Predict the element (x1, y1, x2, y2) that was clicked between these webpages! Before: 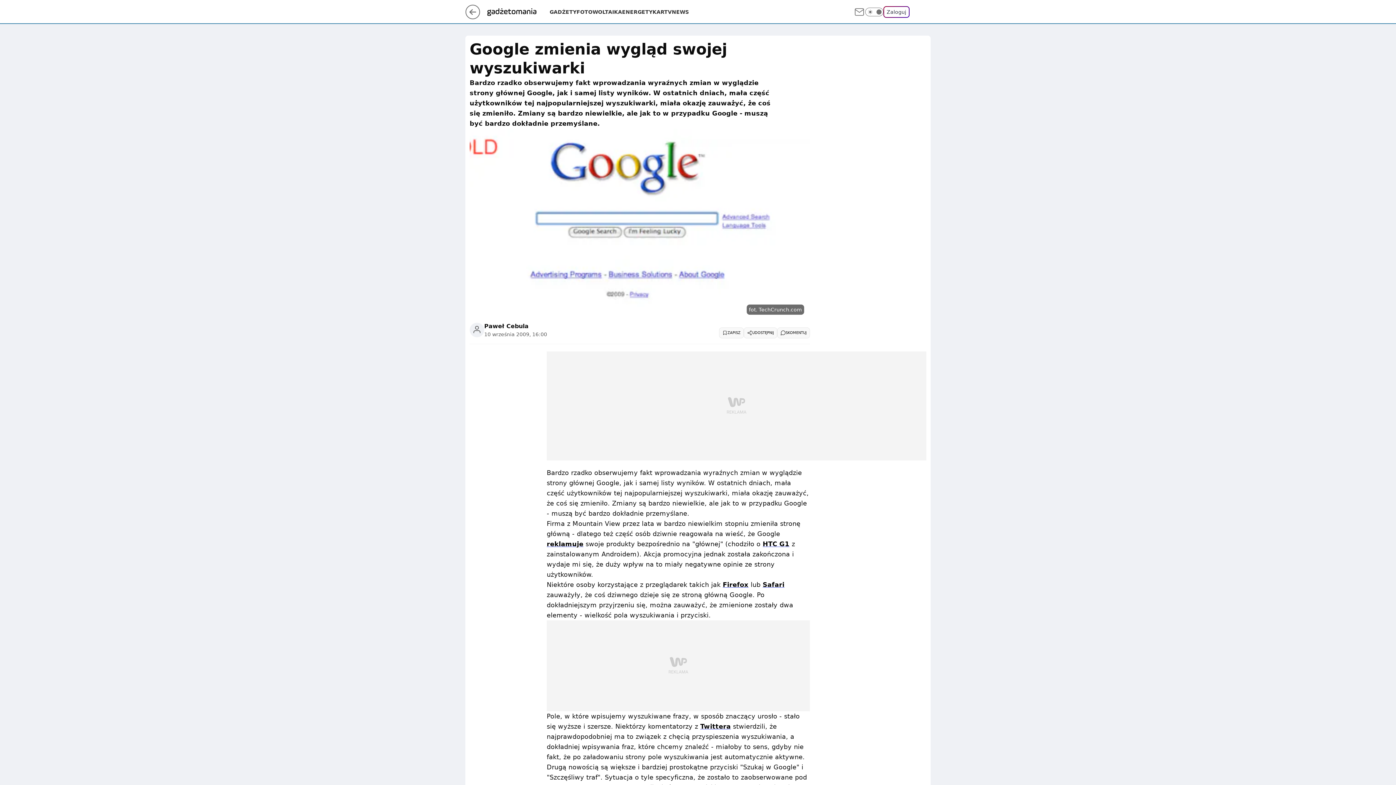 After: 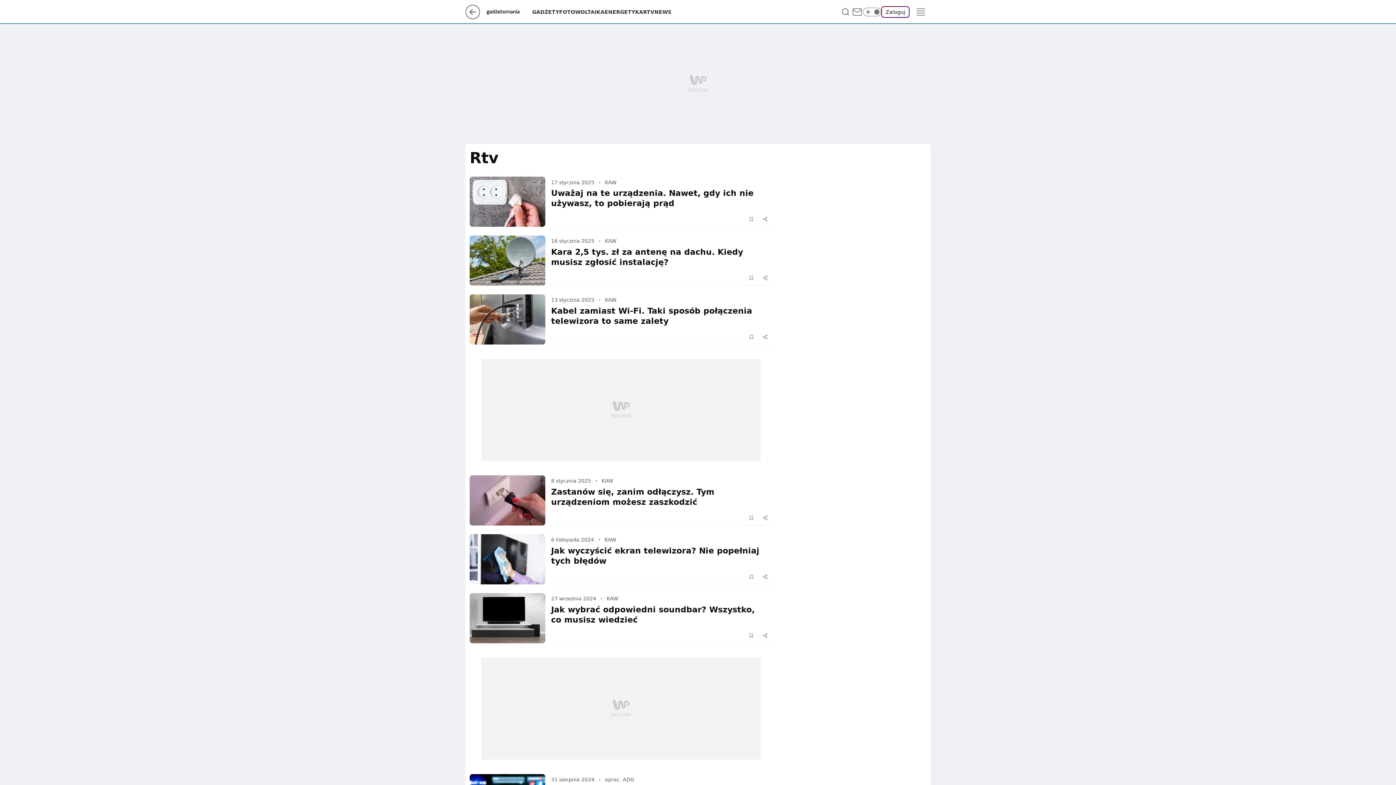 Action: bbox: (660, 8, 672, 15) label: RTV